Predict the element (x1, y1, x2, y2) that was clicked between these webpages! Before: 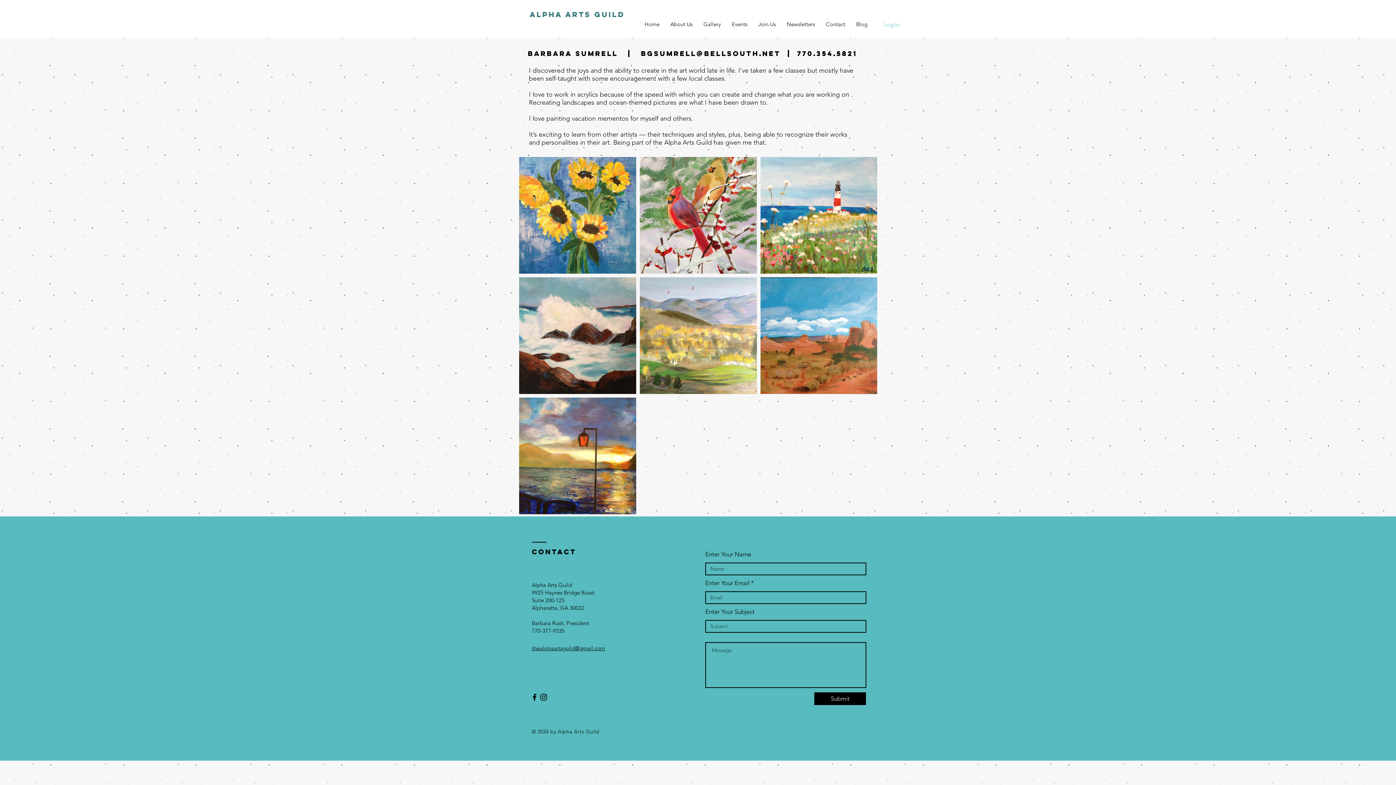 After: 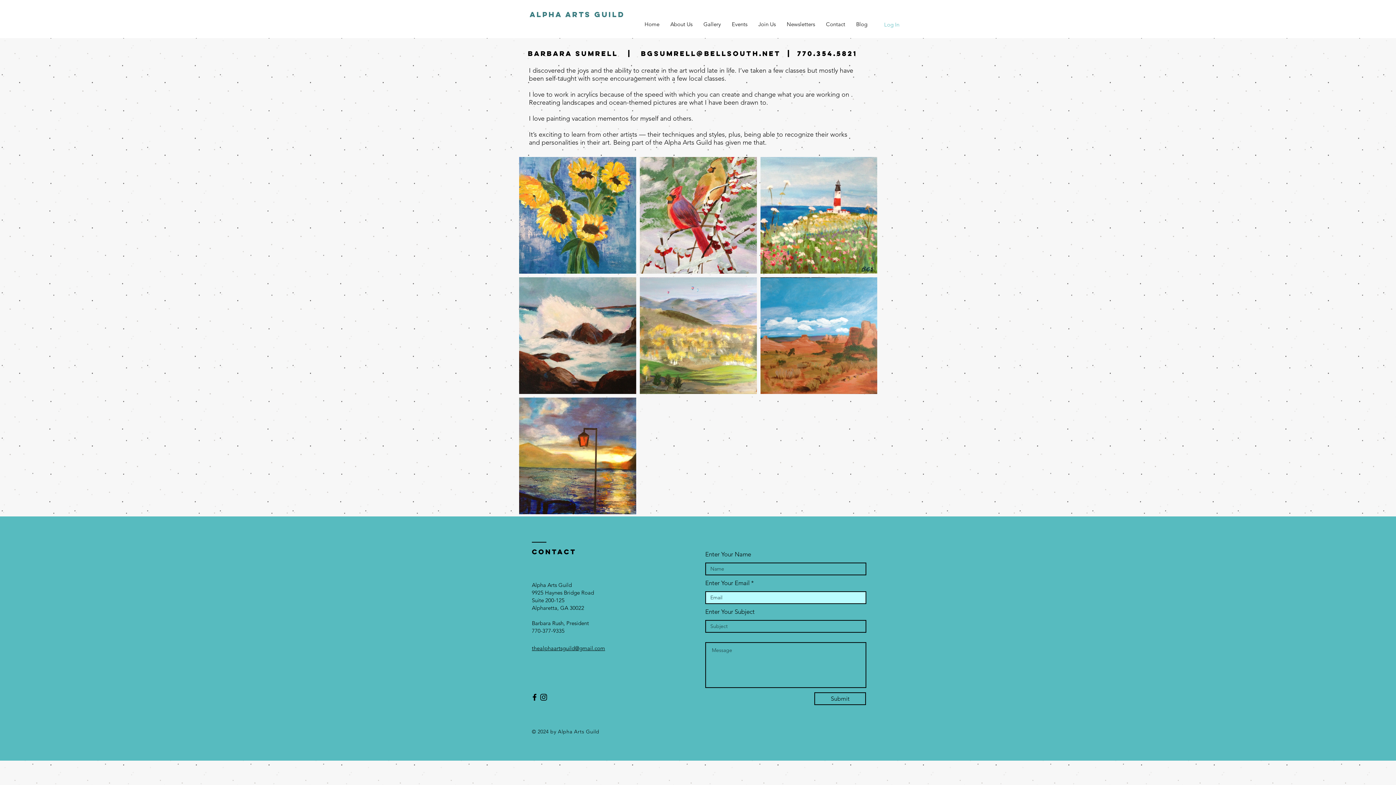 Action: bbox: (814, 692, 866, 705) label: Submit